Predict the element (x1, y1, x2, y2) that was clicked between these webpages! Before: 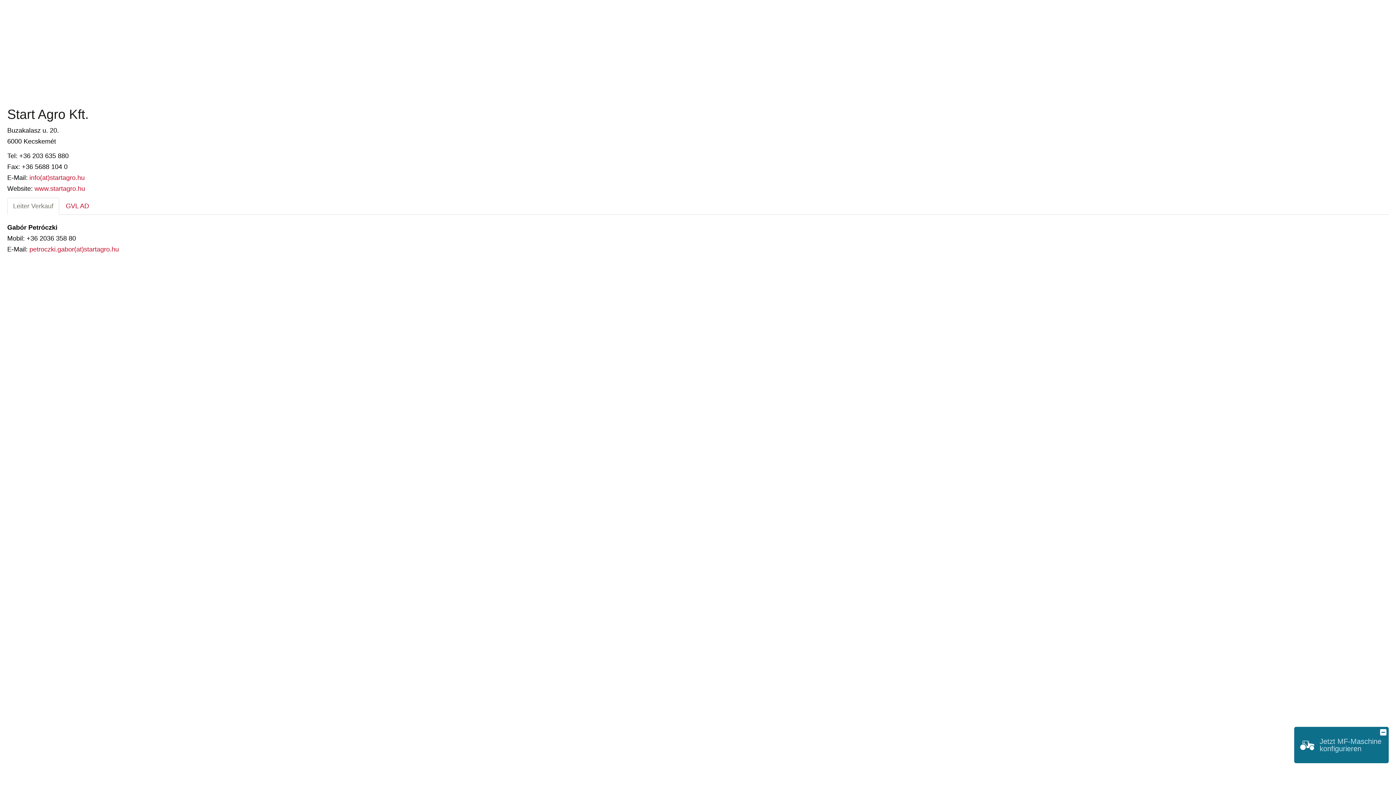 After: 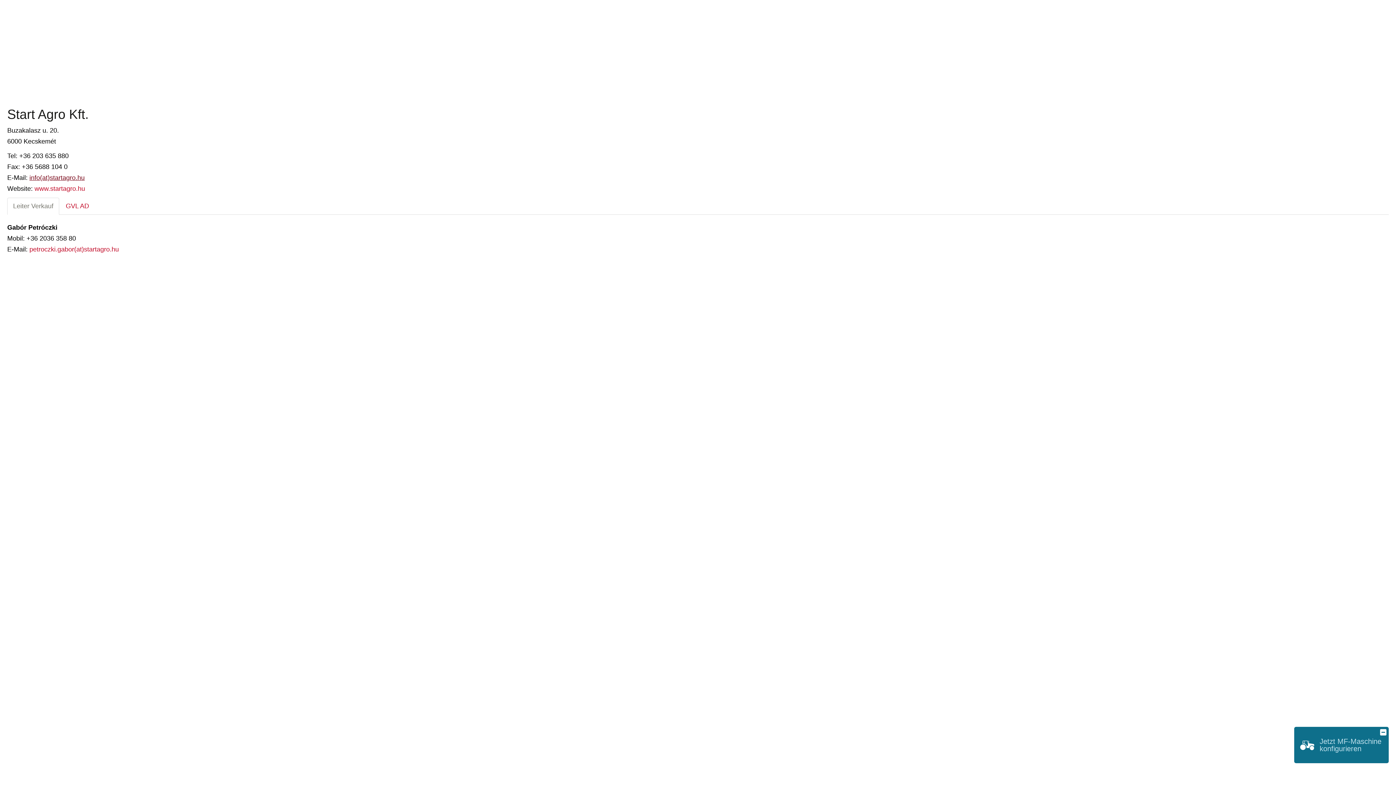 Action: bbox: (29, 174, 84, 181) label: info(at)startagro.hu